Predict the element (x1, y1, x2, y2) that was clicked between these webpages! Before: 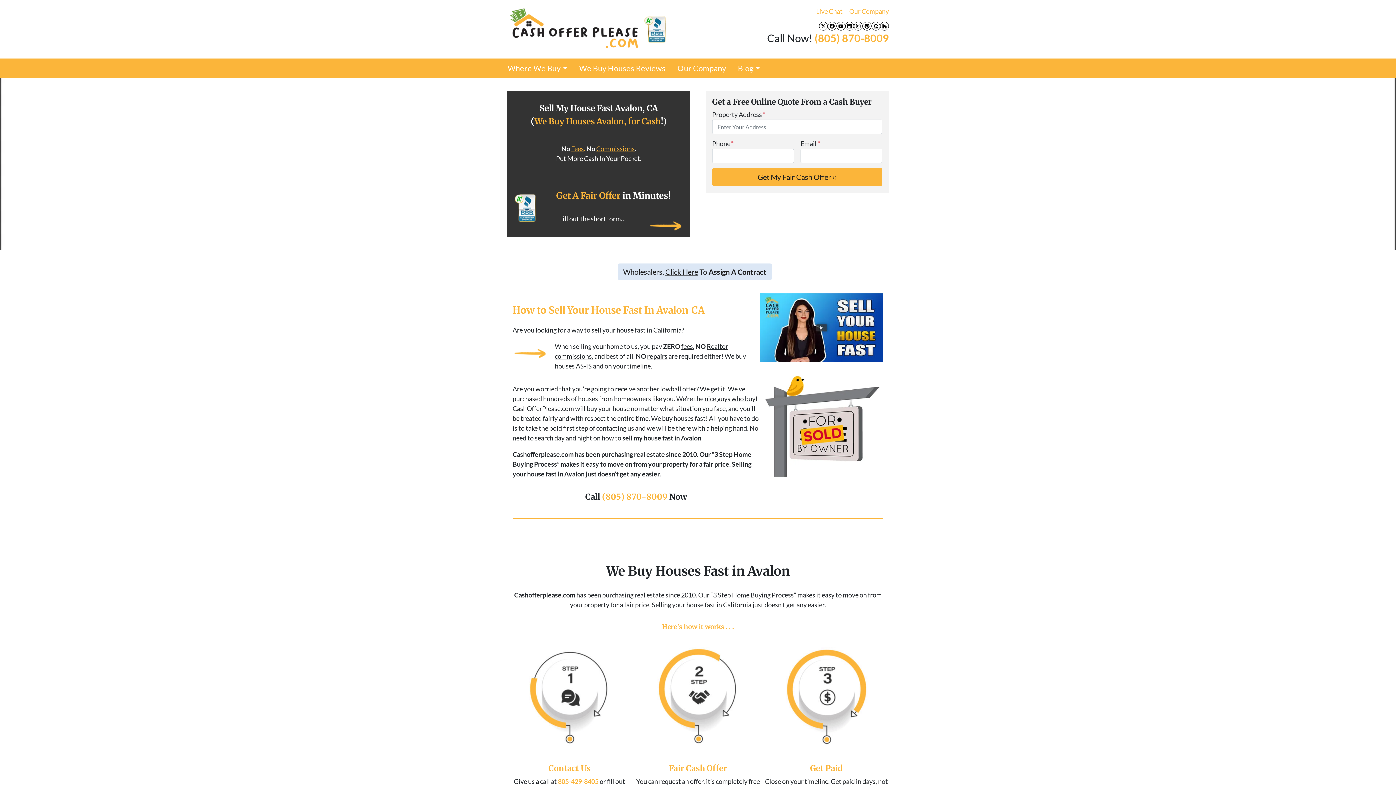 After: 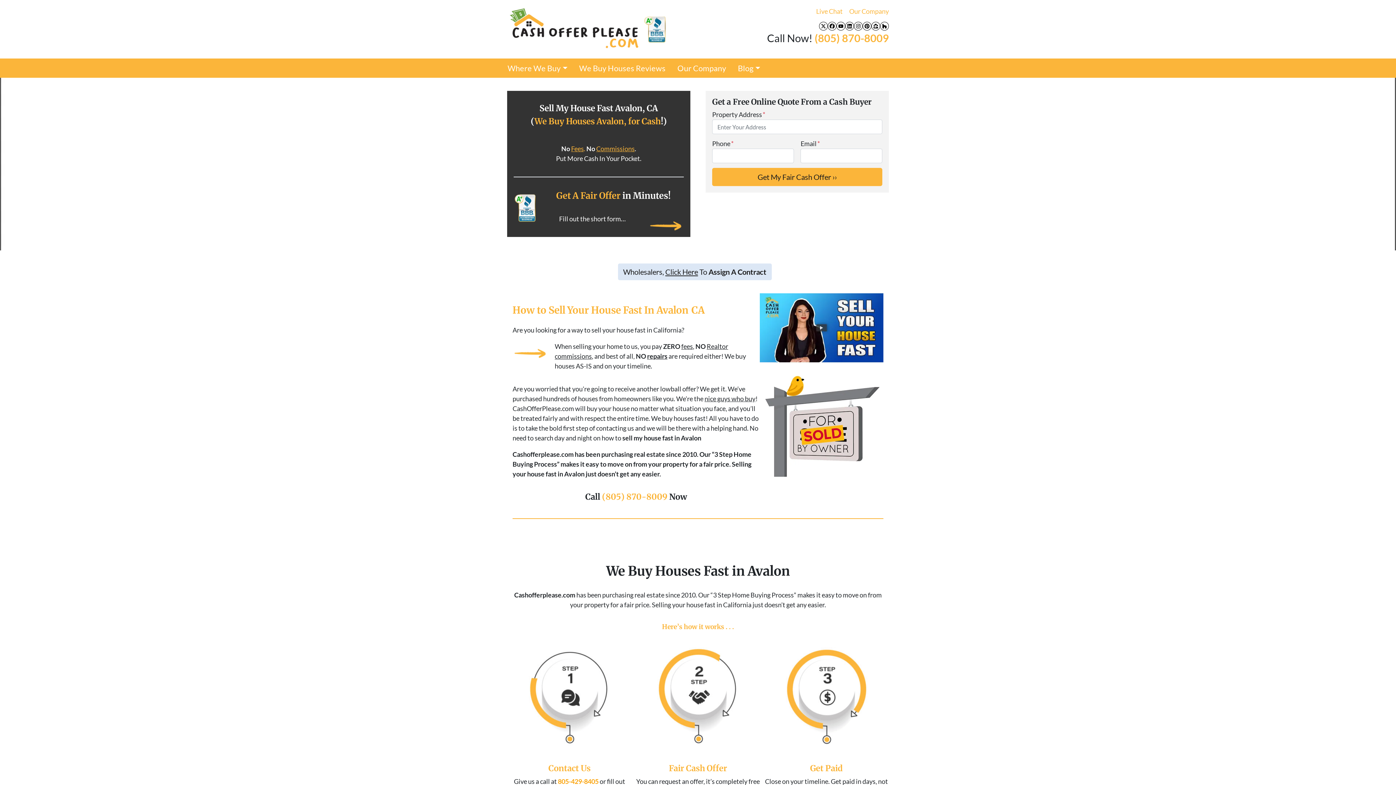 Action: label: 805-429-8405 bbox: (558, 777, 598, 785)